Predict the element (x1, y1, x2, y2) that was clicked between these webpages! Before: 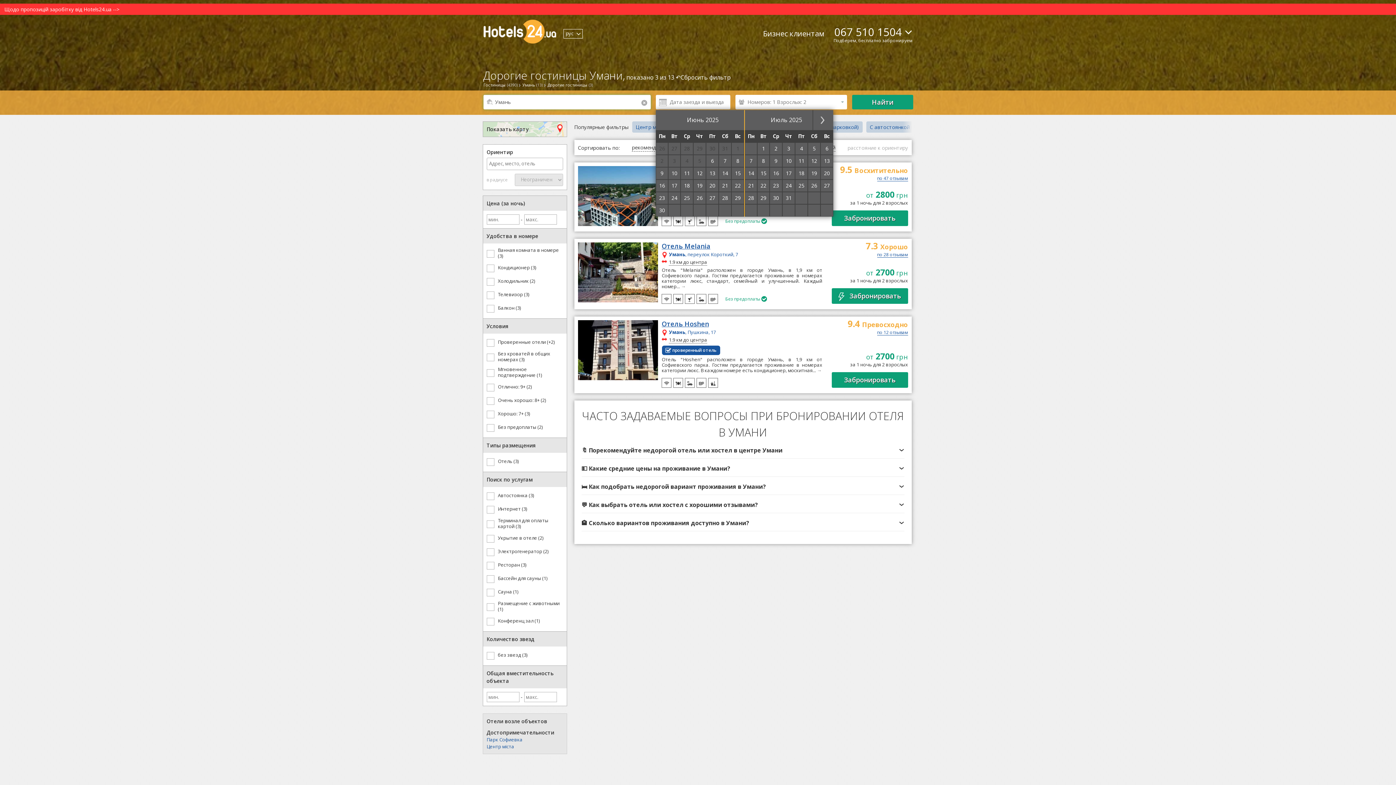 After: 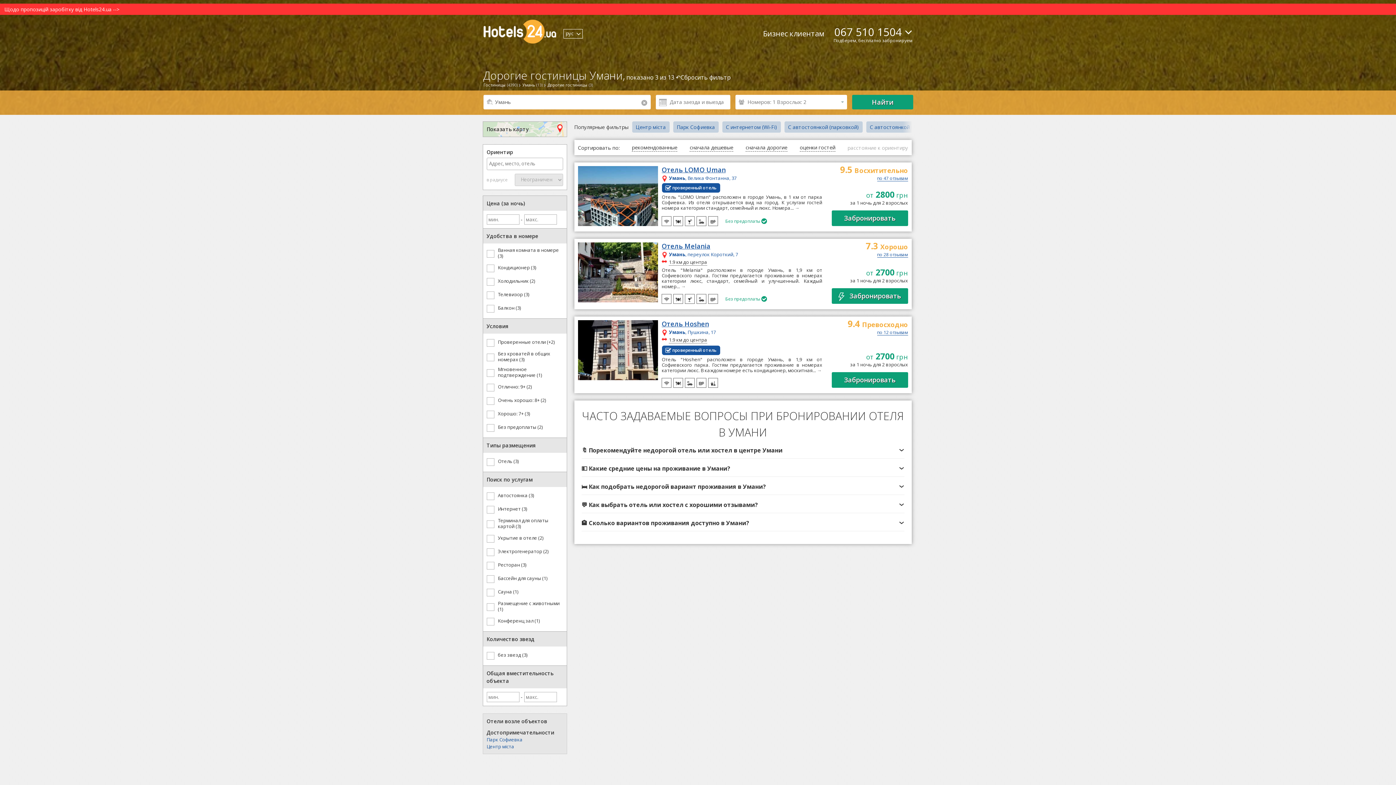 Action: bbox: (661, 242, 710, 250) label: Отель Melania